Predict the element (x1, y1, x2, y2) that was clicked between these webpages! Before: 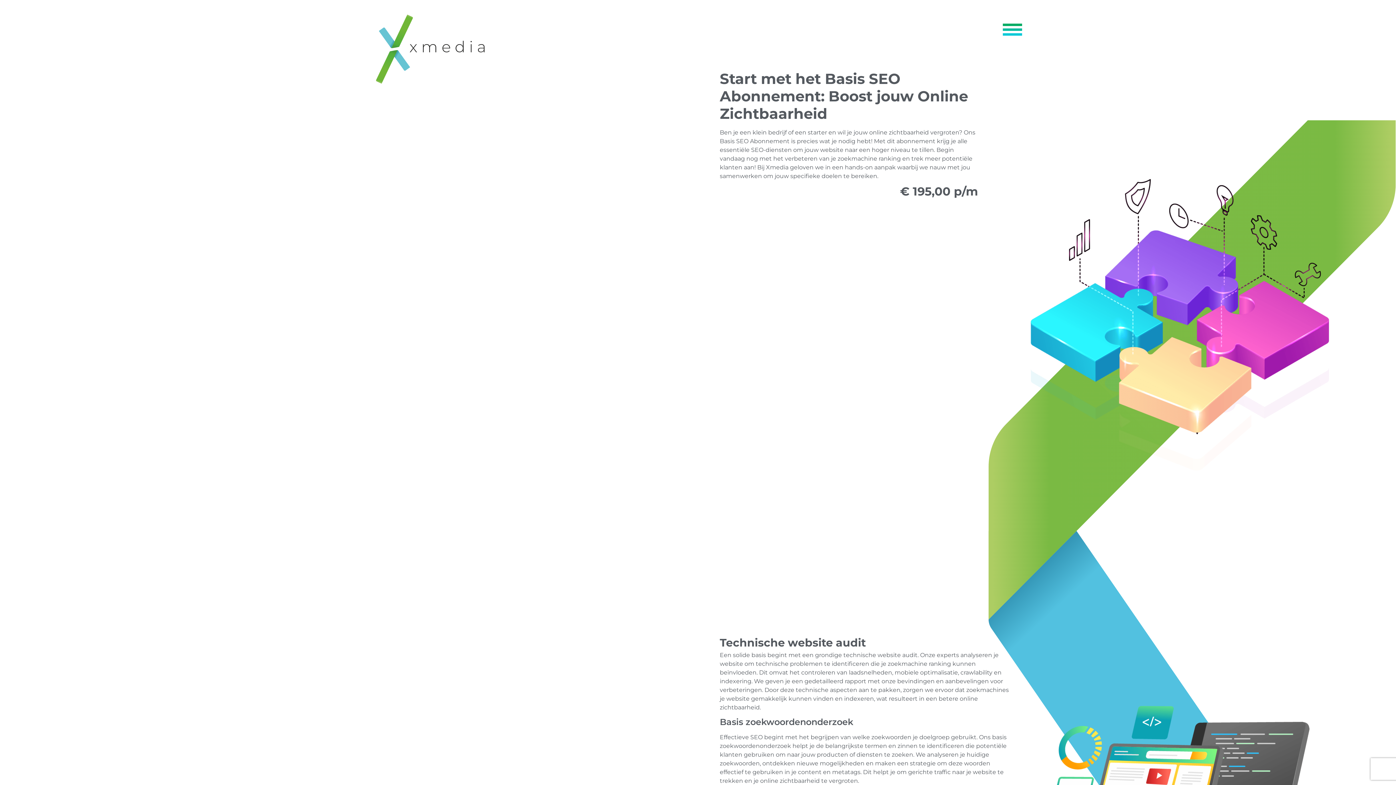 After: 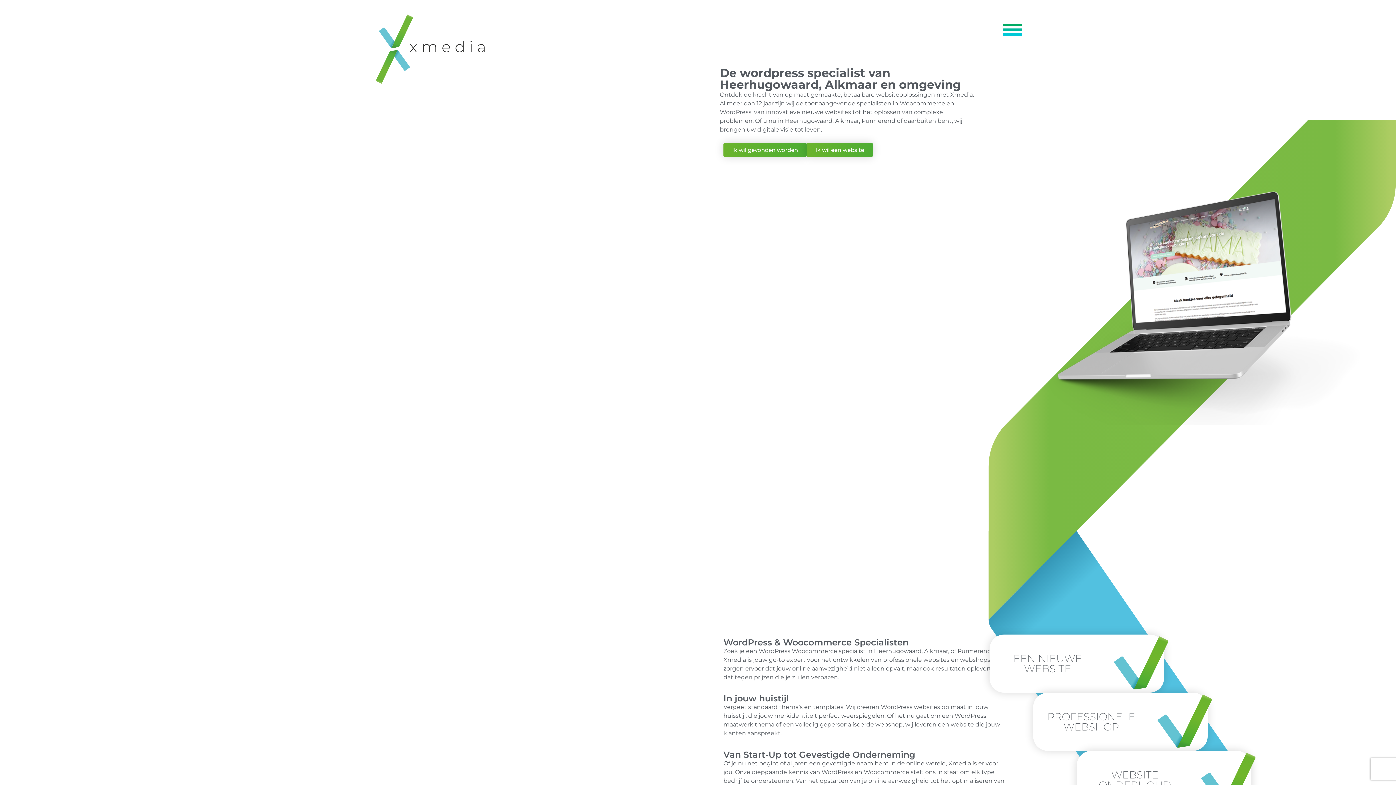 Action: bbox: (370, 12, 694, 85)